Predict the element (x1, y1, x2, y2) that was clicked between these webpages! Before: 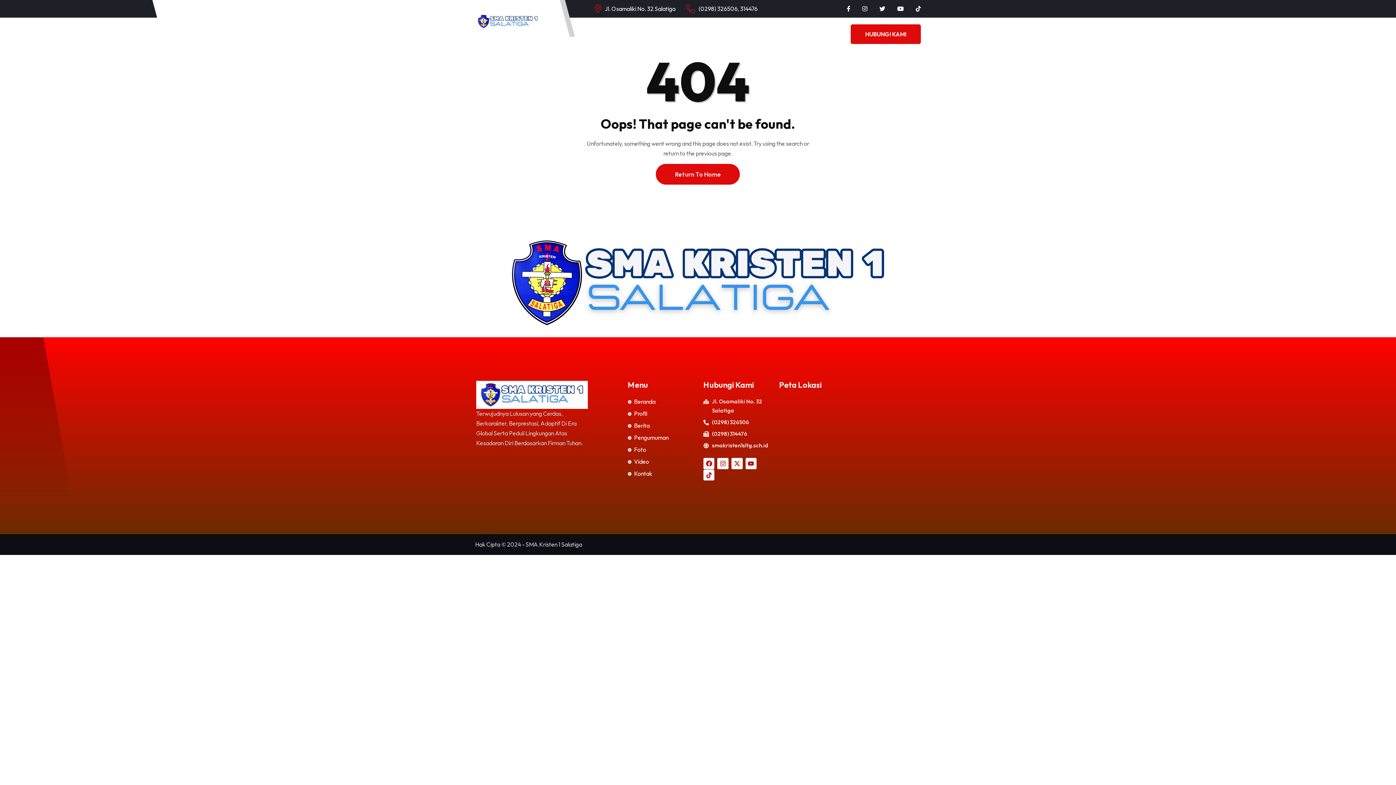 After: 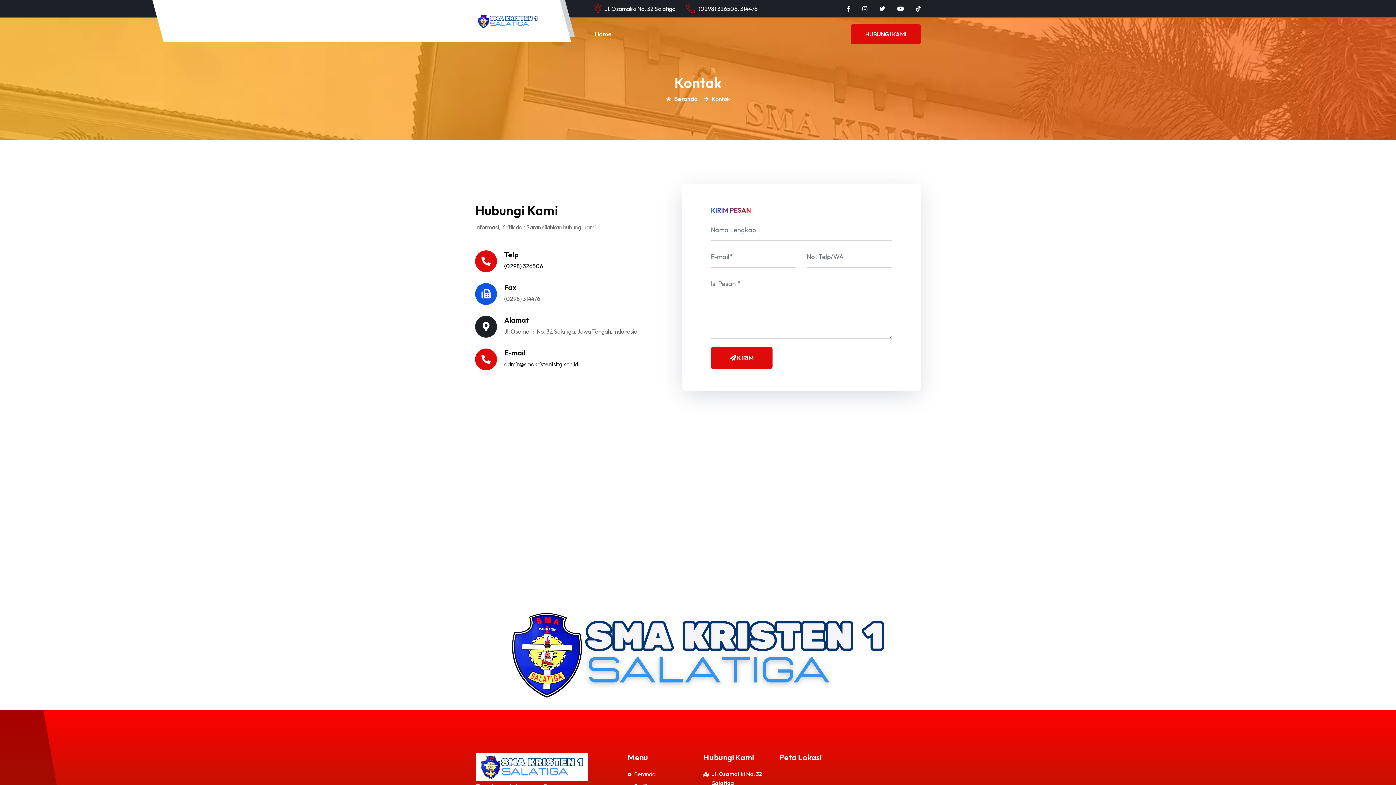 Action: label: Kontak bbox: (627, 469, 692, 478)